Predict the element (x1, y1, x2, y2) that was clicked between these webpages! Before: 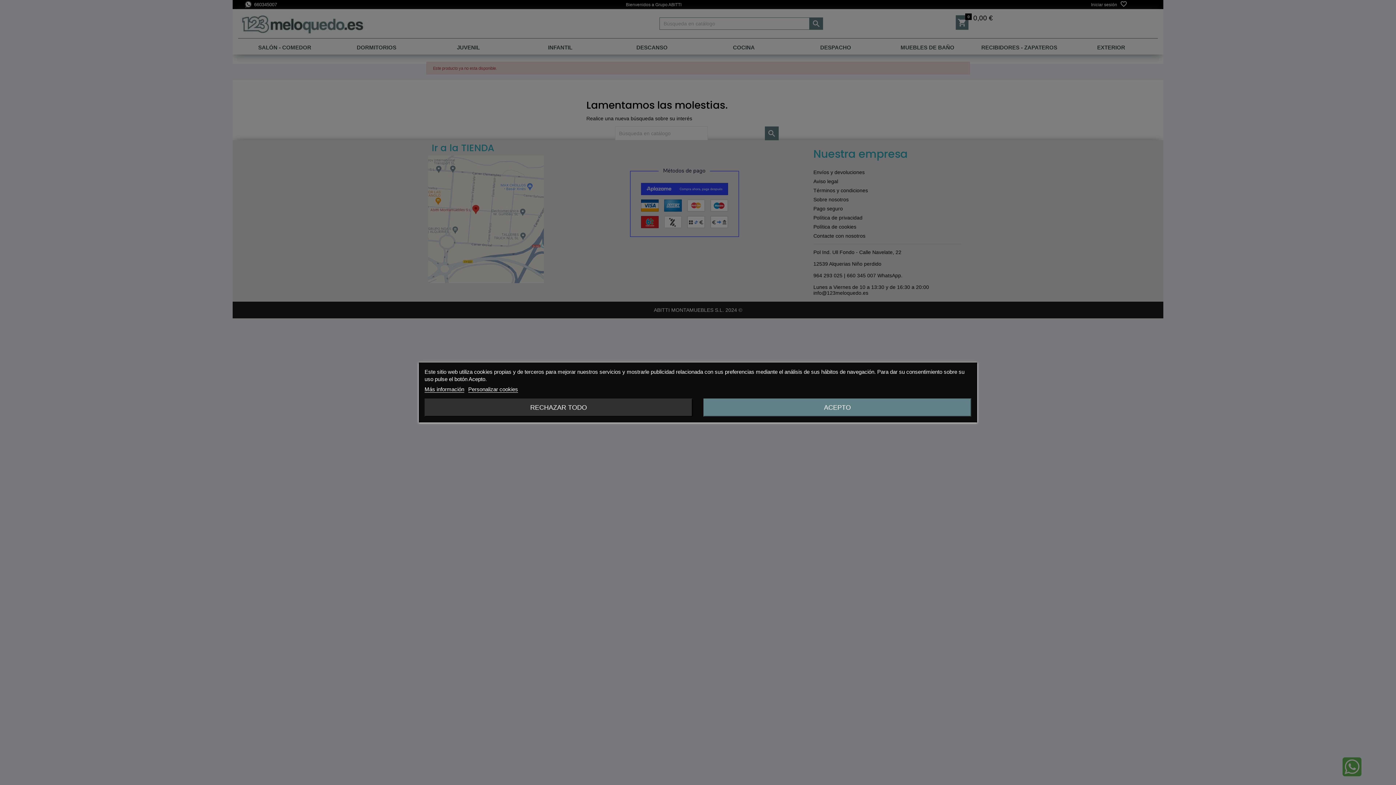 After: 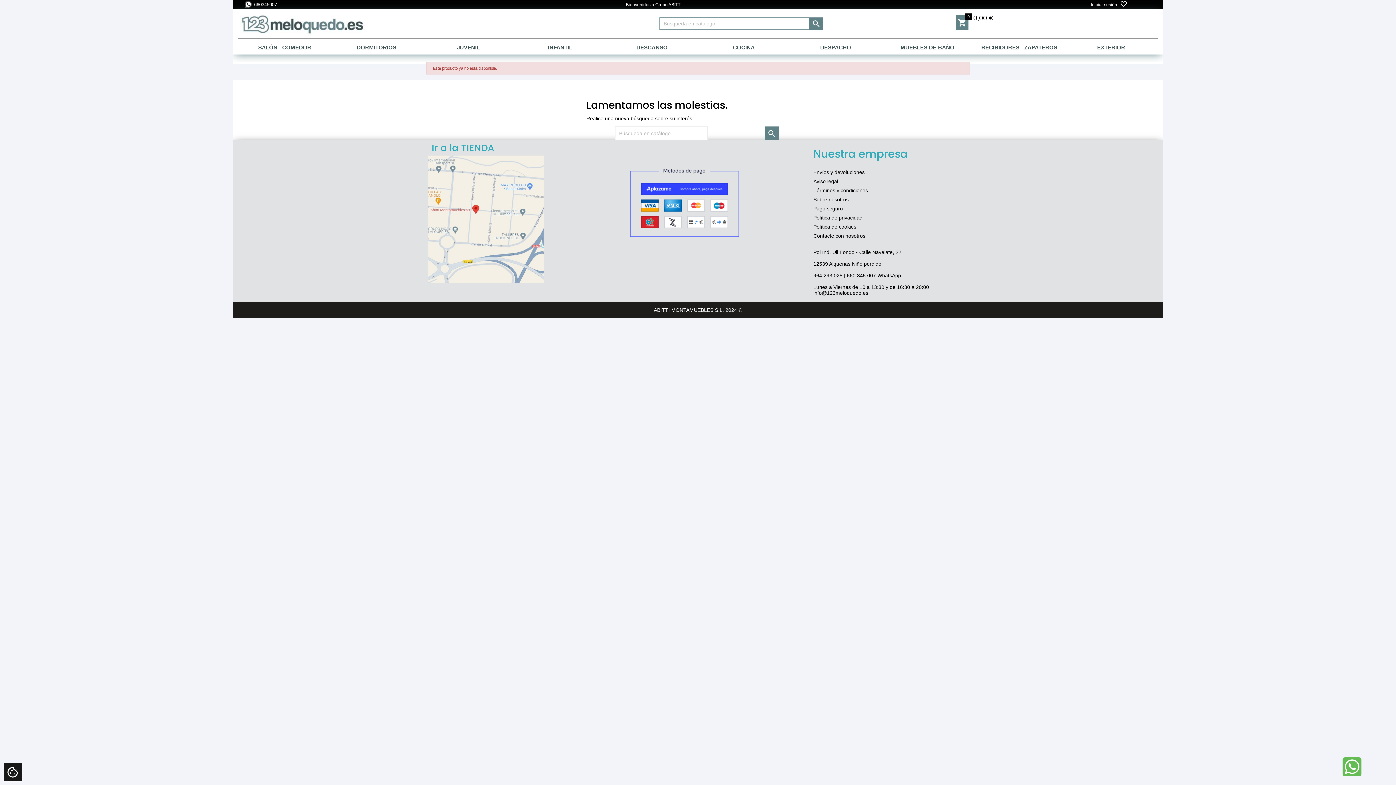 Action: label: RECHAZAR TODO bbox: (424, 398, 692, 416)